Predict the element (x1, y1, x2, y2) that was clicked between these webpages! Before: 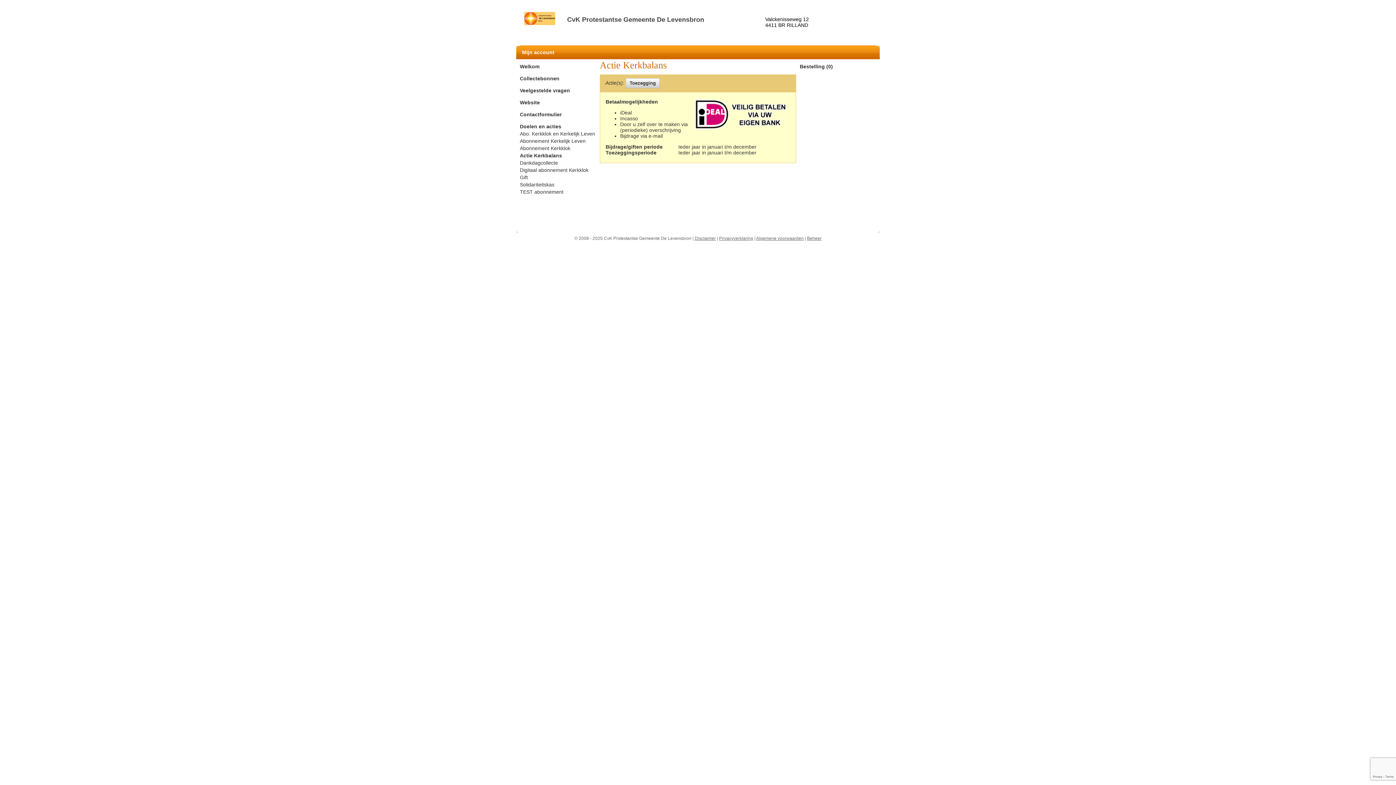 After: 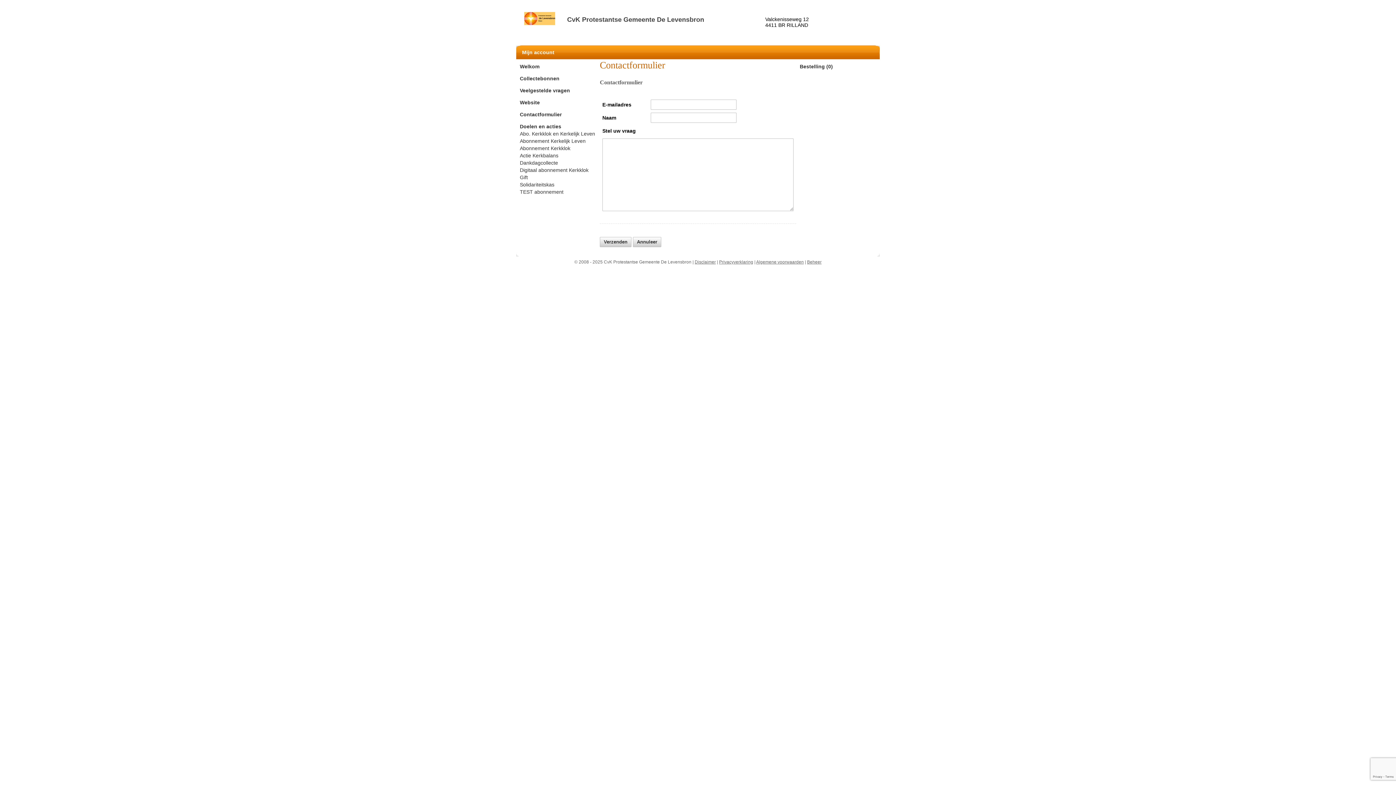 Action: label: Contactformulier bbox: (520, 109, 596, 118)